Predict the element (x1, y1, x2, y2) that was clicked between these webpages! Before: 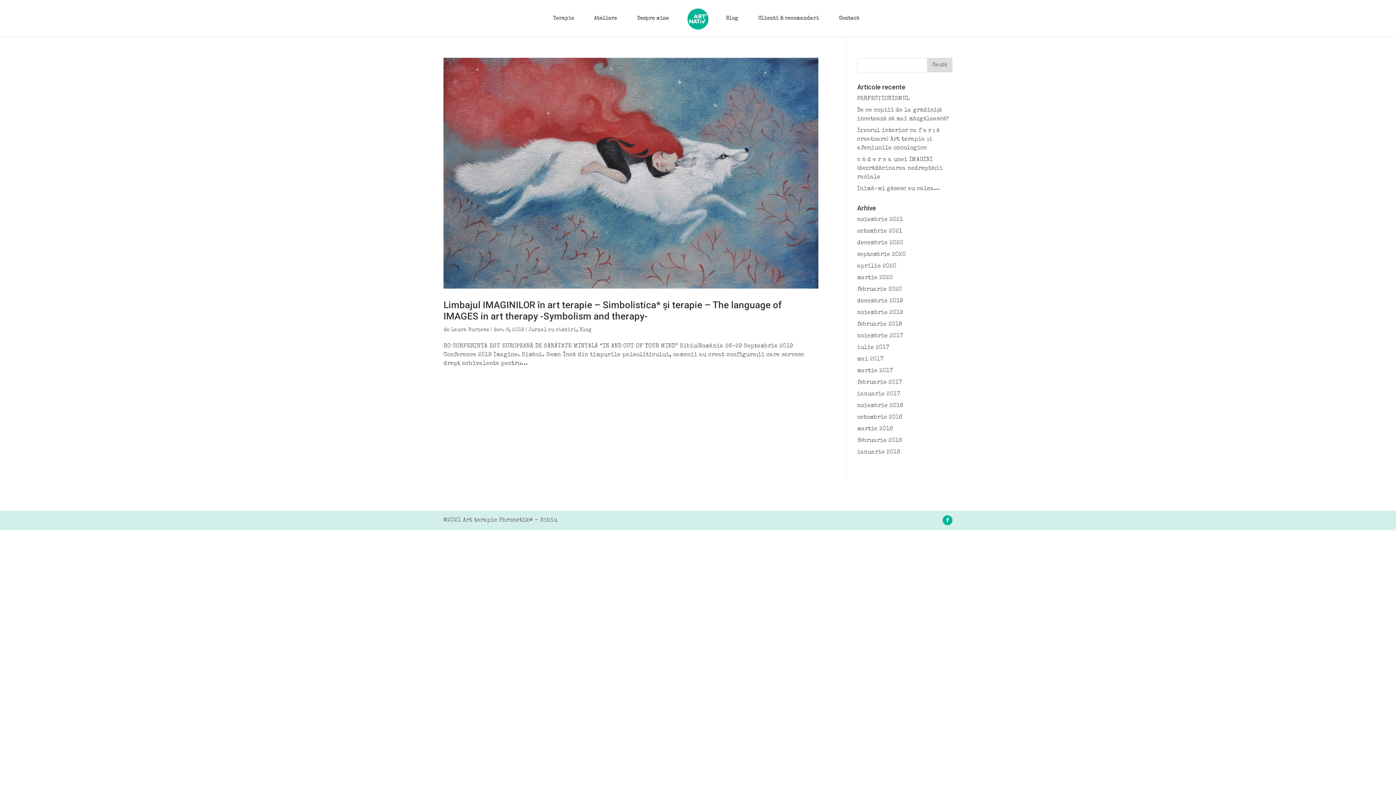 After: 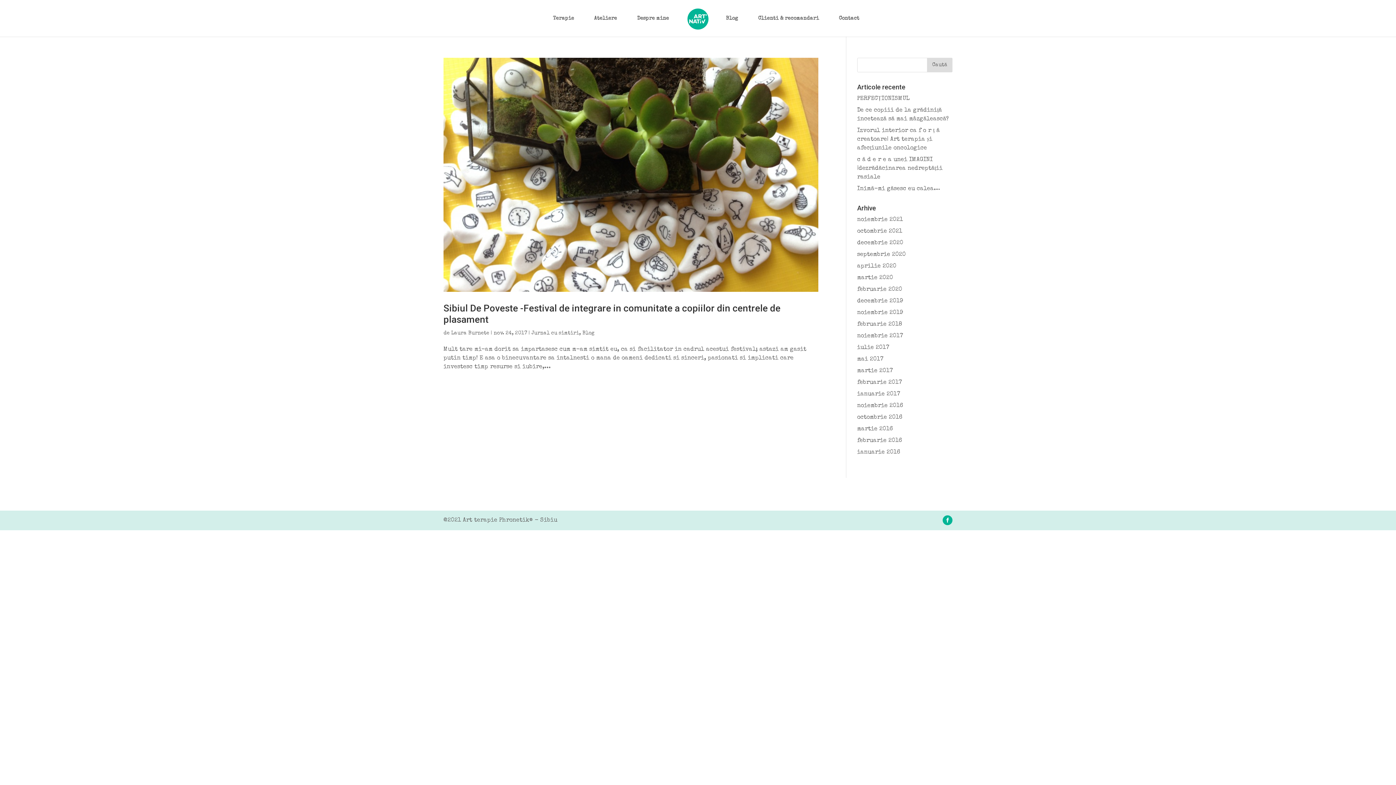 Action: label: noiembrie 2017 bbox: (857, 333, 903, 339)